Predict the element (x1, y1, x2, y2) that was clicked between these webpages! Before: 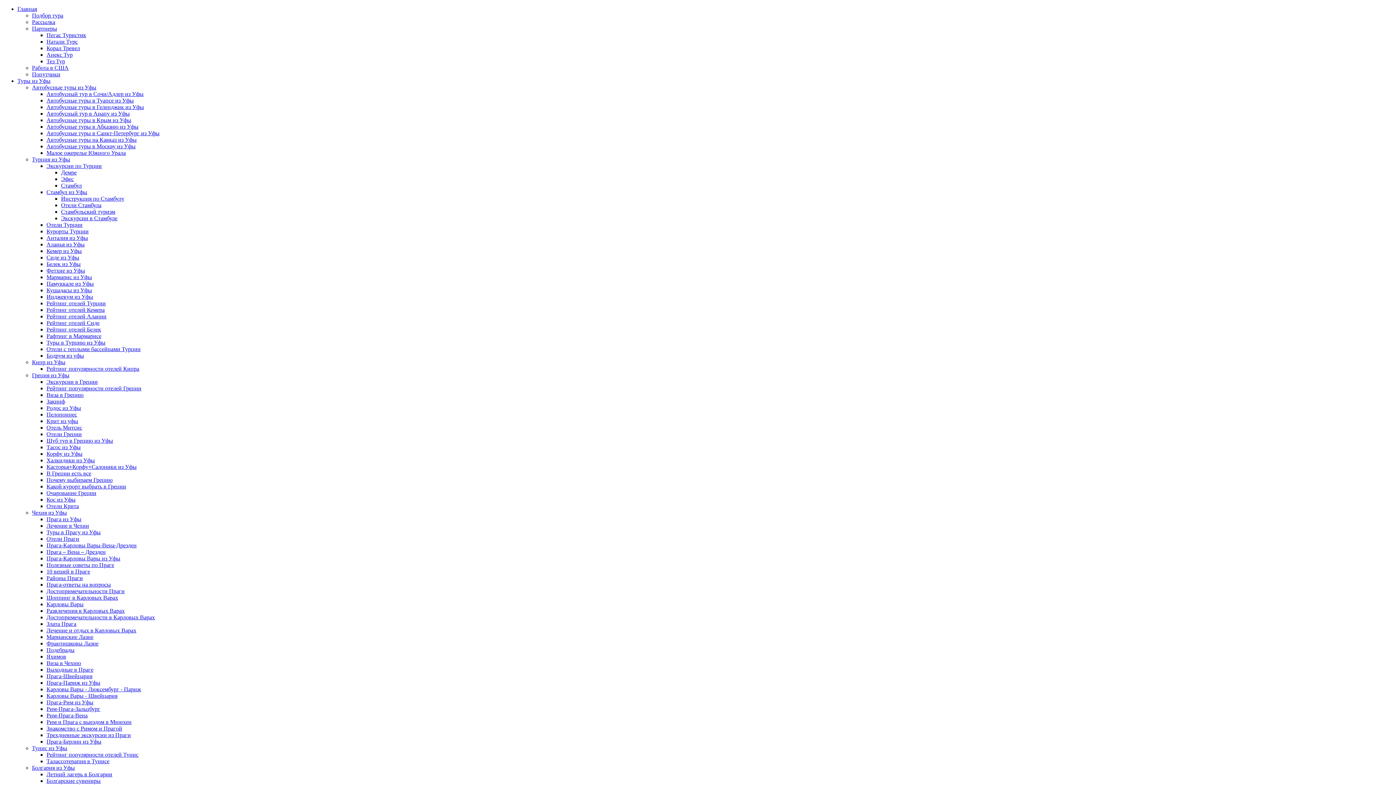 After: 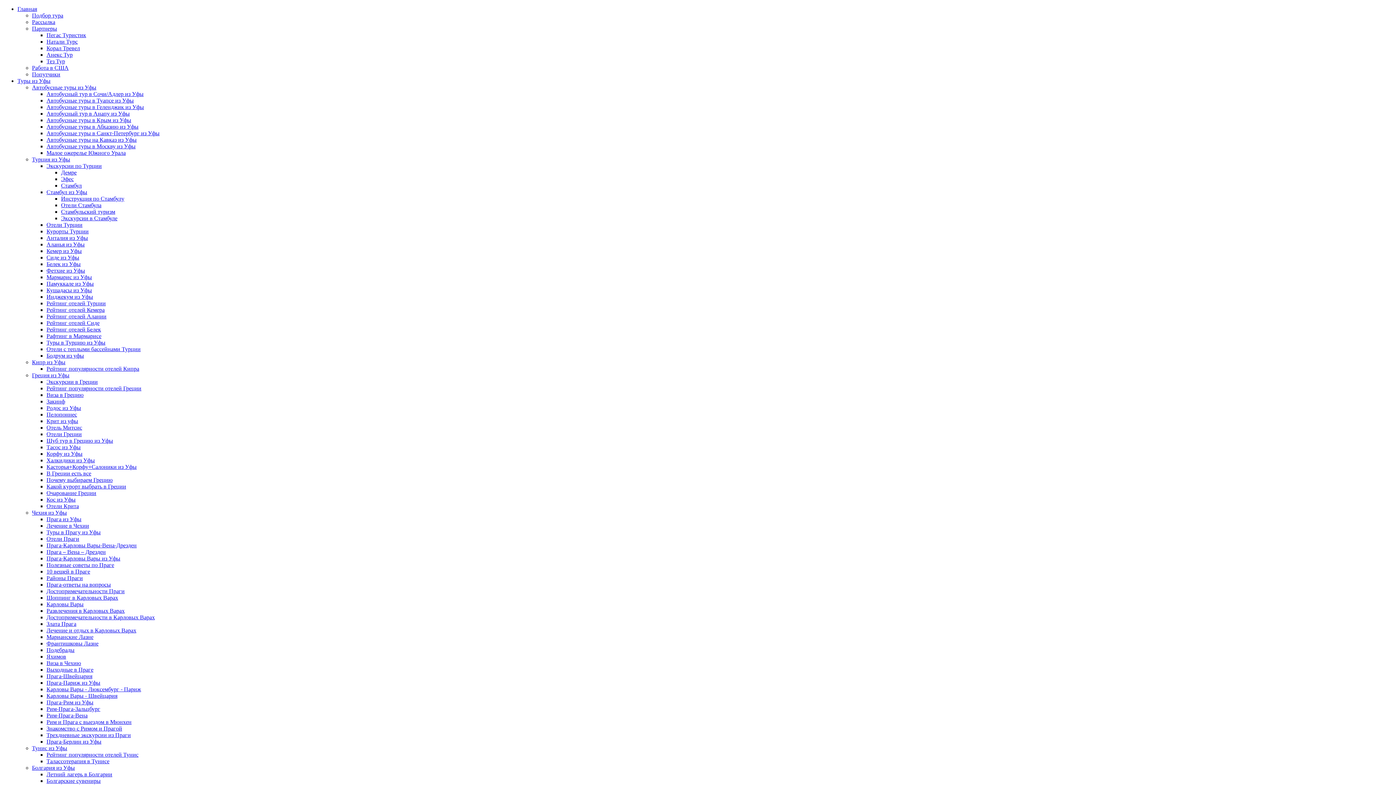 Action: bbox: (17, 77, 50, 84) label: Туры из Уфы